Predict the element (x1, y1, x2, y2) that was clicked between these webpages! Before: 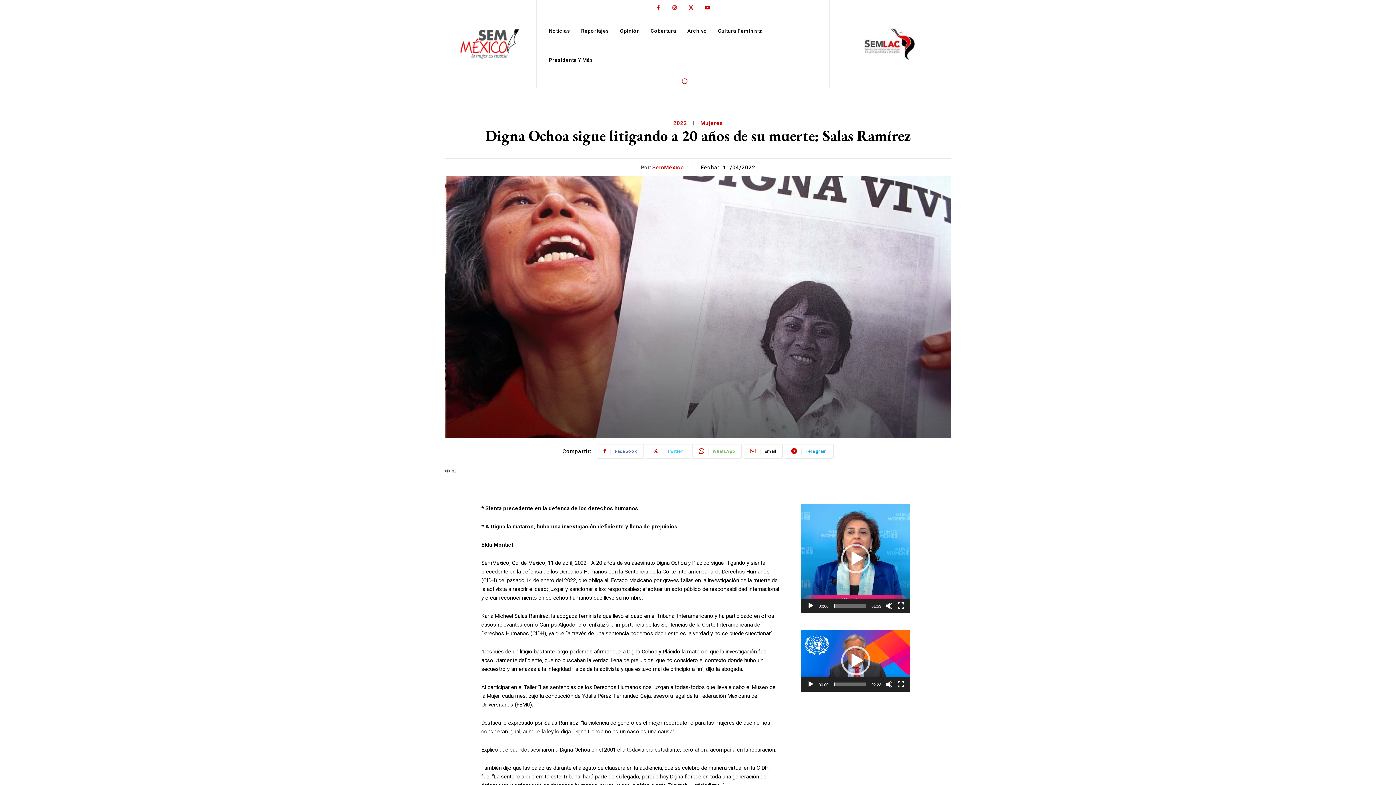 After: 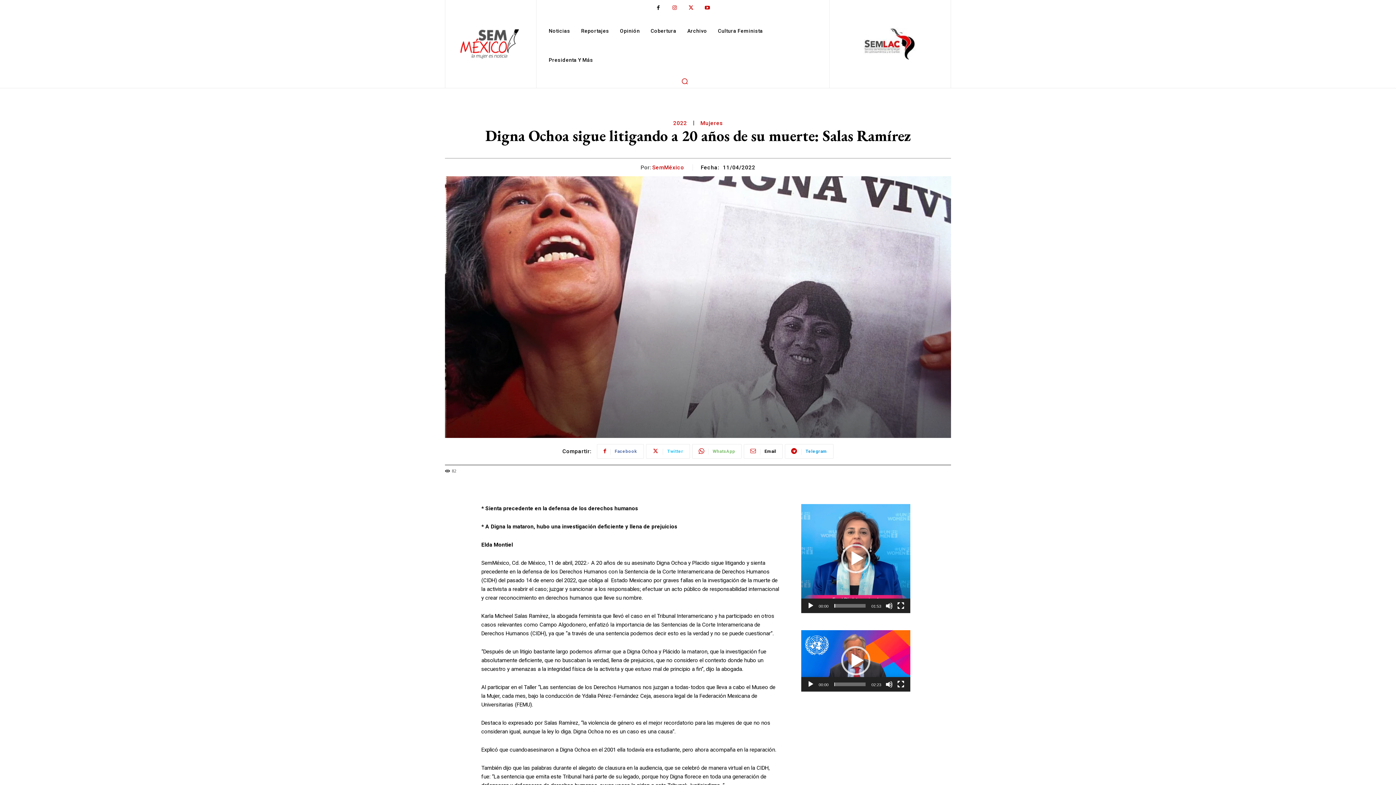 Action: bbox: (652, 1, 664, 14)